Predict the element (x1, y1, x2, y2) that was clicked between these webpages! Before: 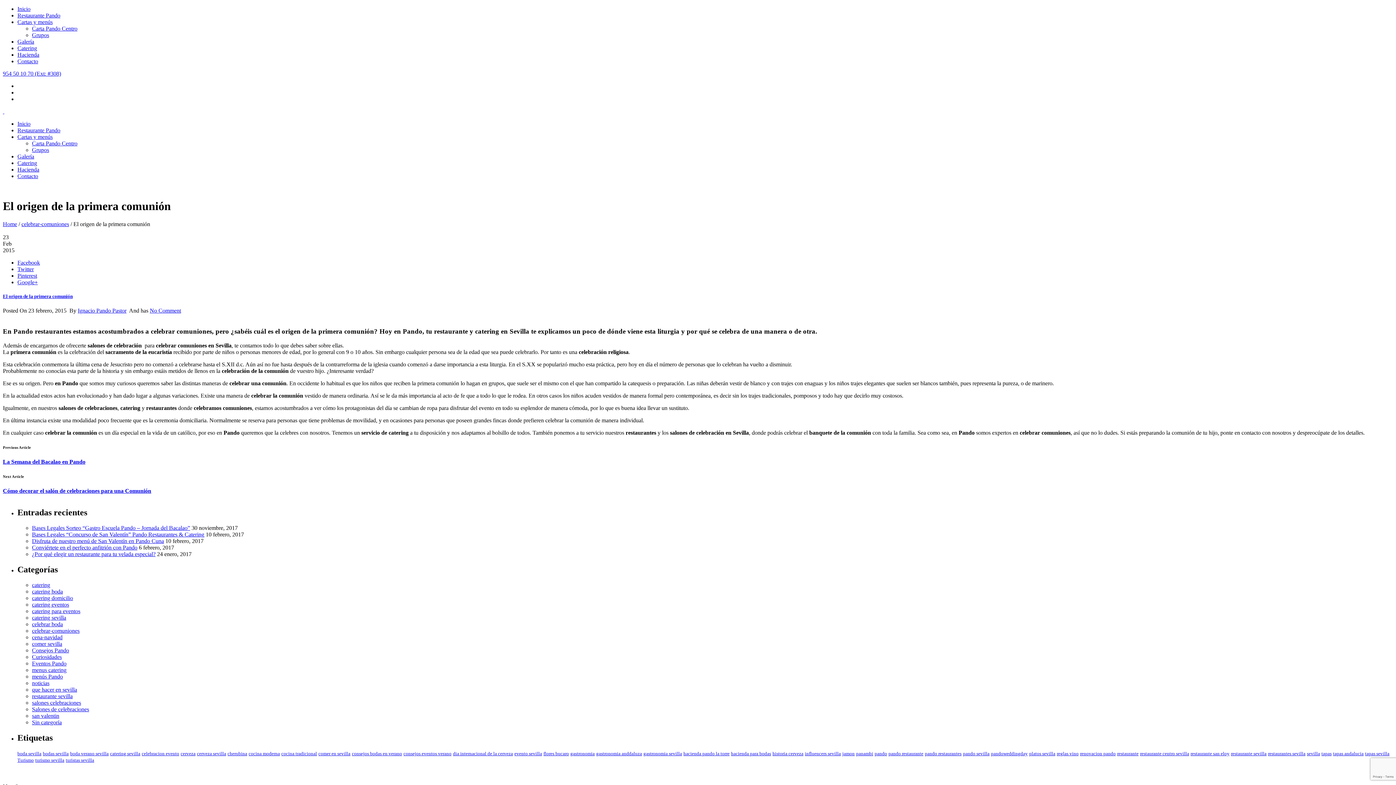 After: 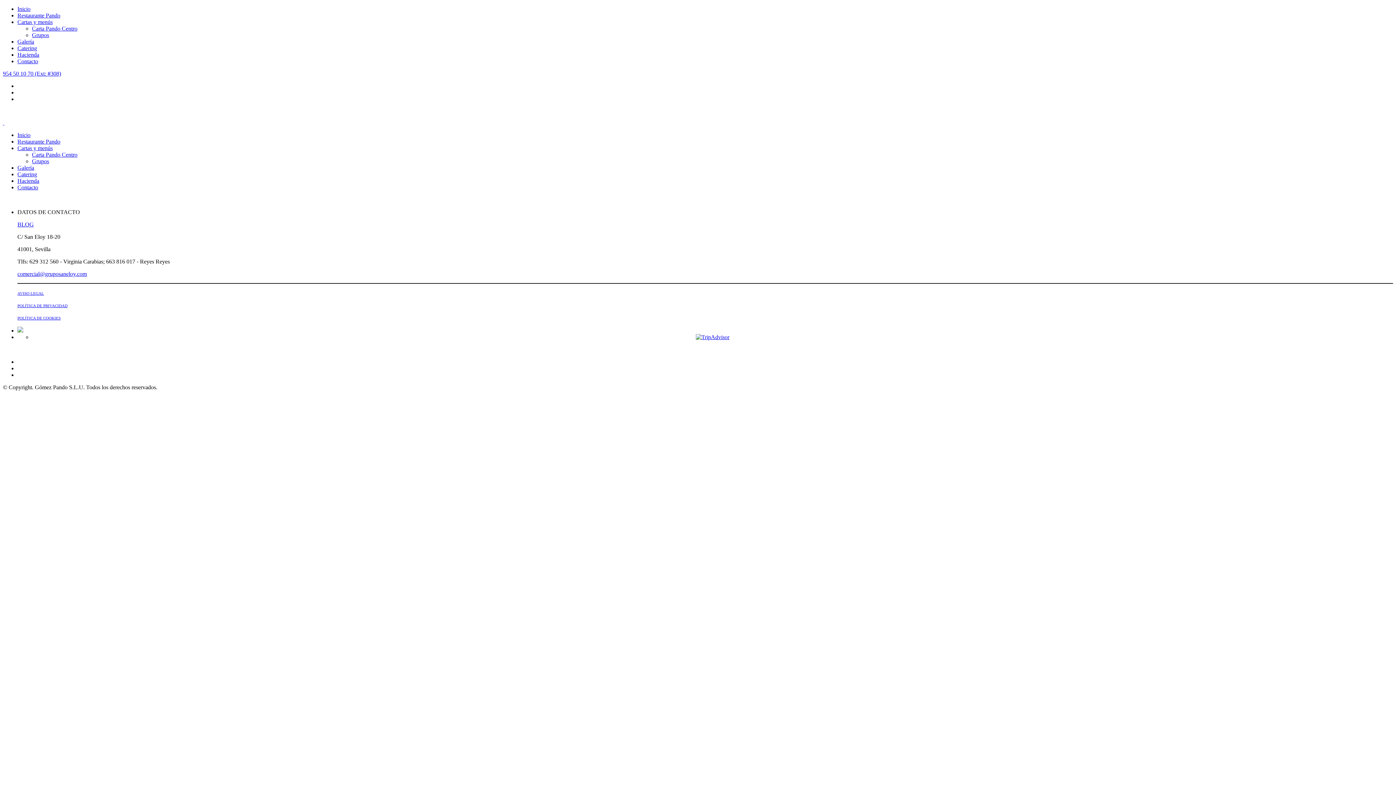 Action: bbox: (2, 108, 4, 114) label:  